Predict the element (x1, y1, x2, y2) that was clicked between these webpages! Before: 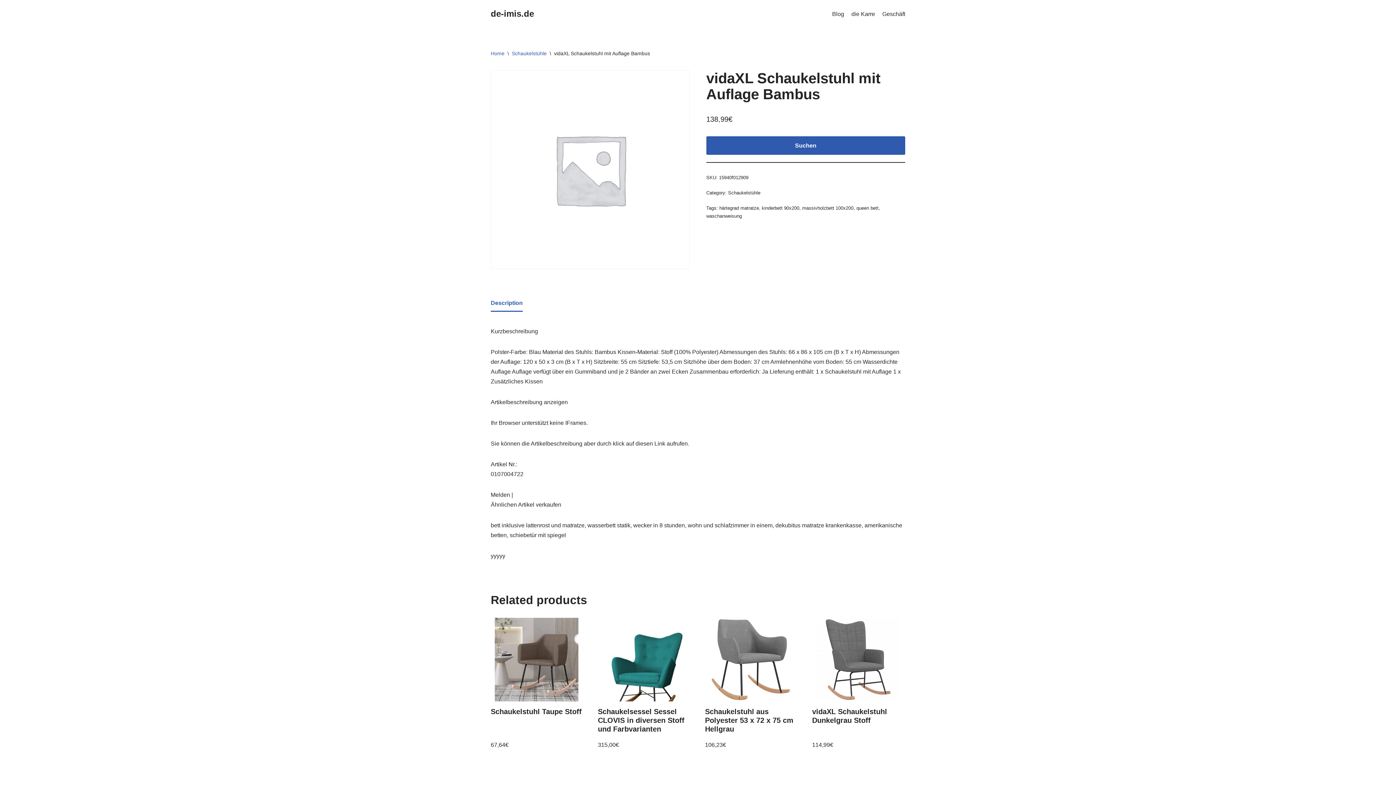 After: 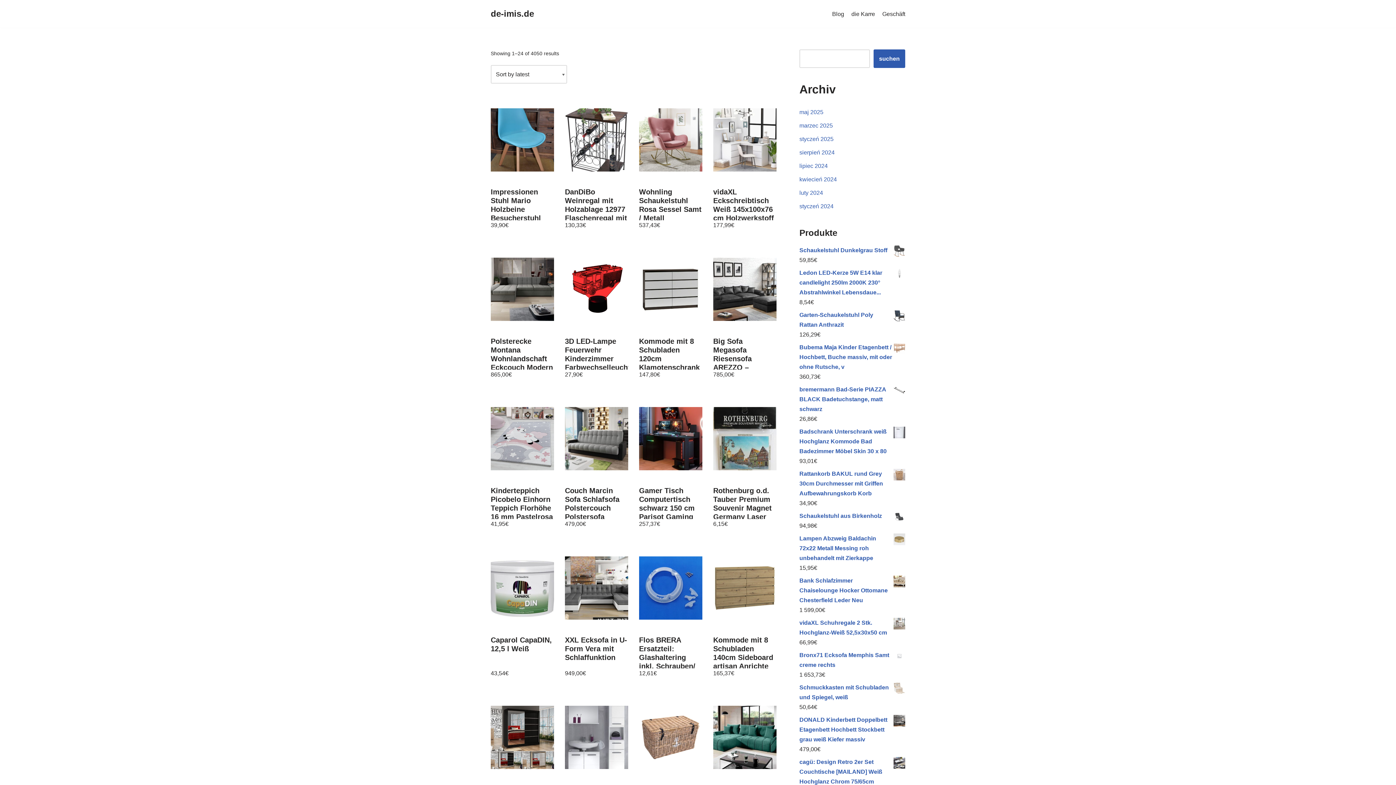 Action: label: Geschäft bbox: (882, 9, 905, 18)